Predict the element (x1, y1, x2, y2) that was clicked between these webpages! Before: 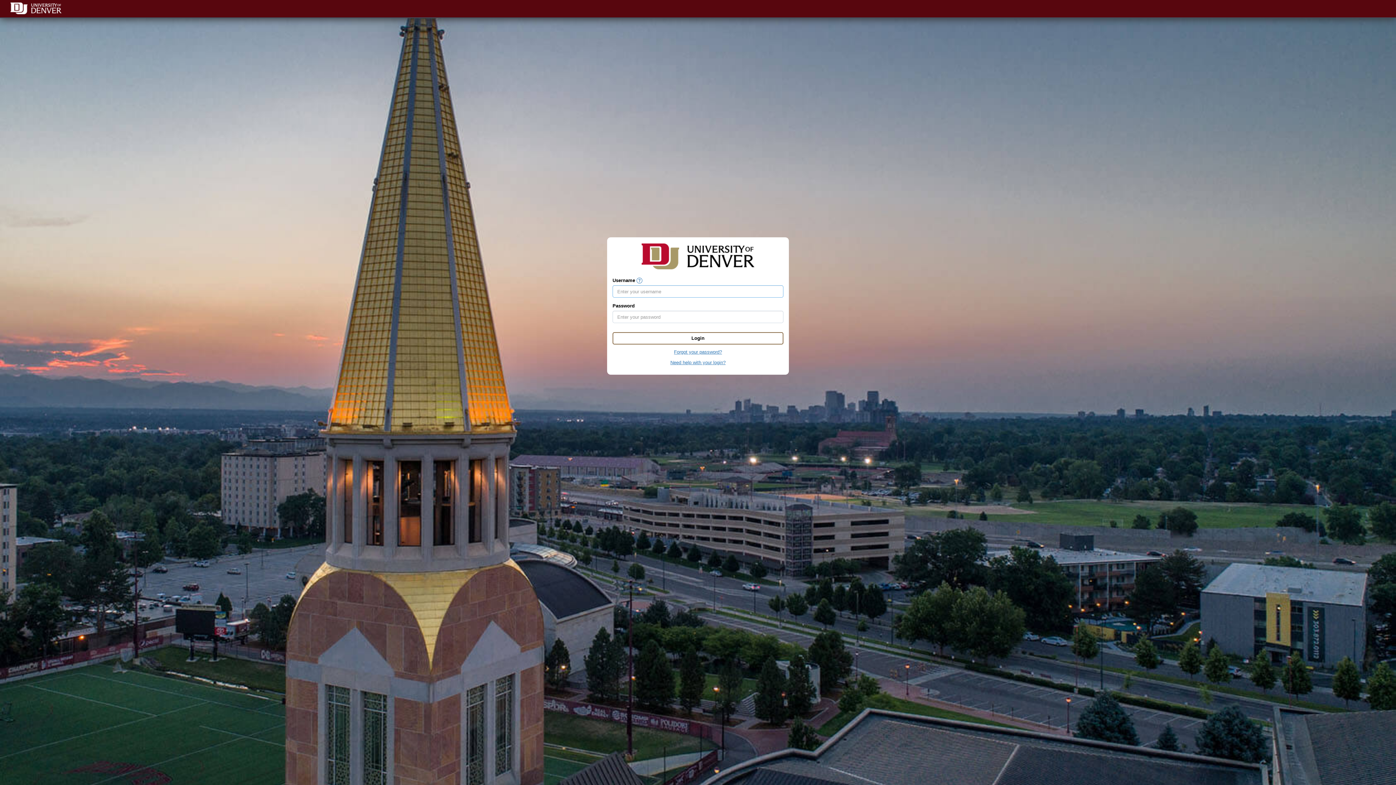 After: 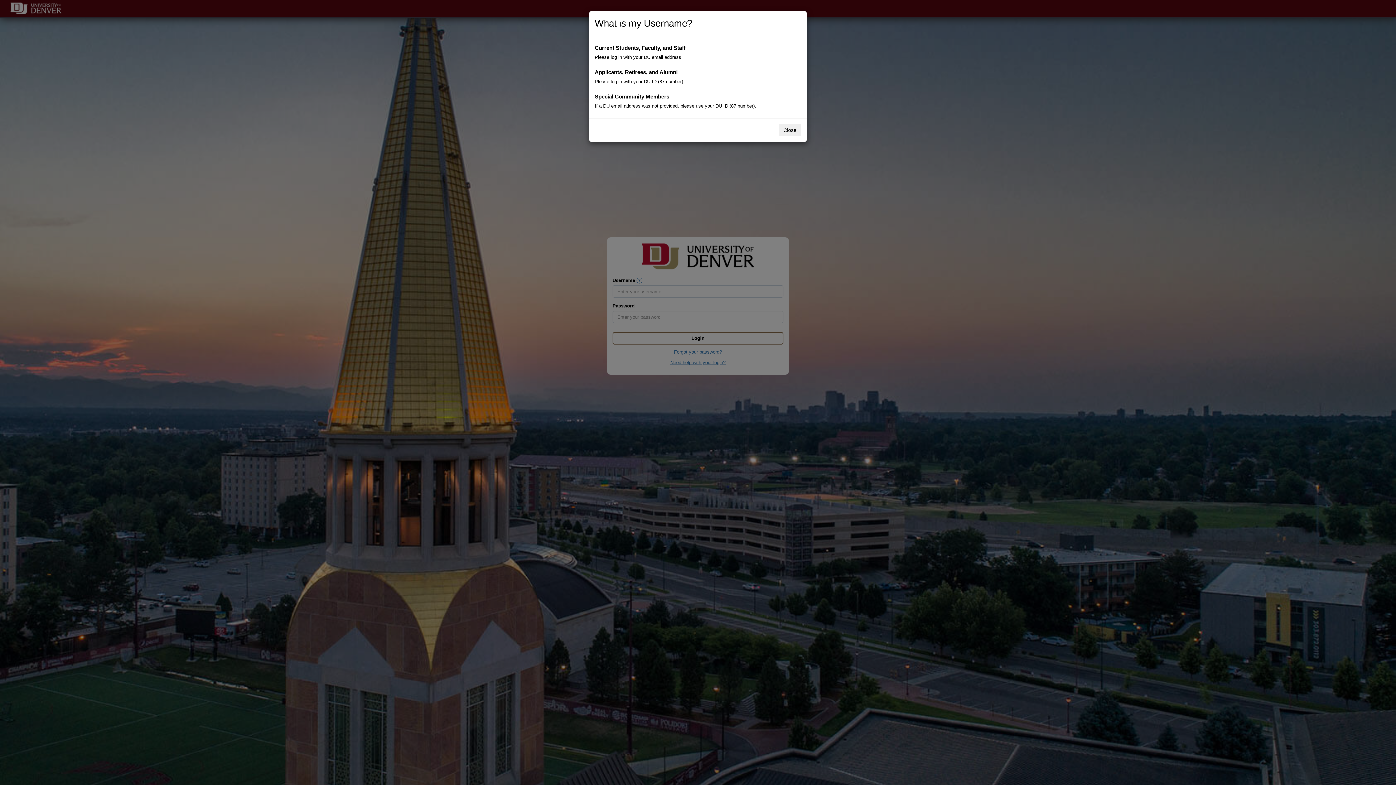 Action: bbox: (636, 279, 642, 284)